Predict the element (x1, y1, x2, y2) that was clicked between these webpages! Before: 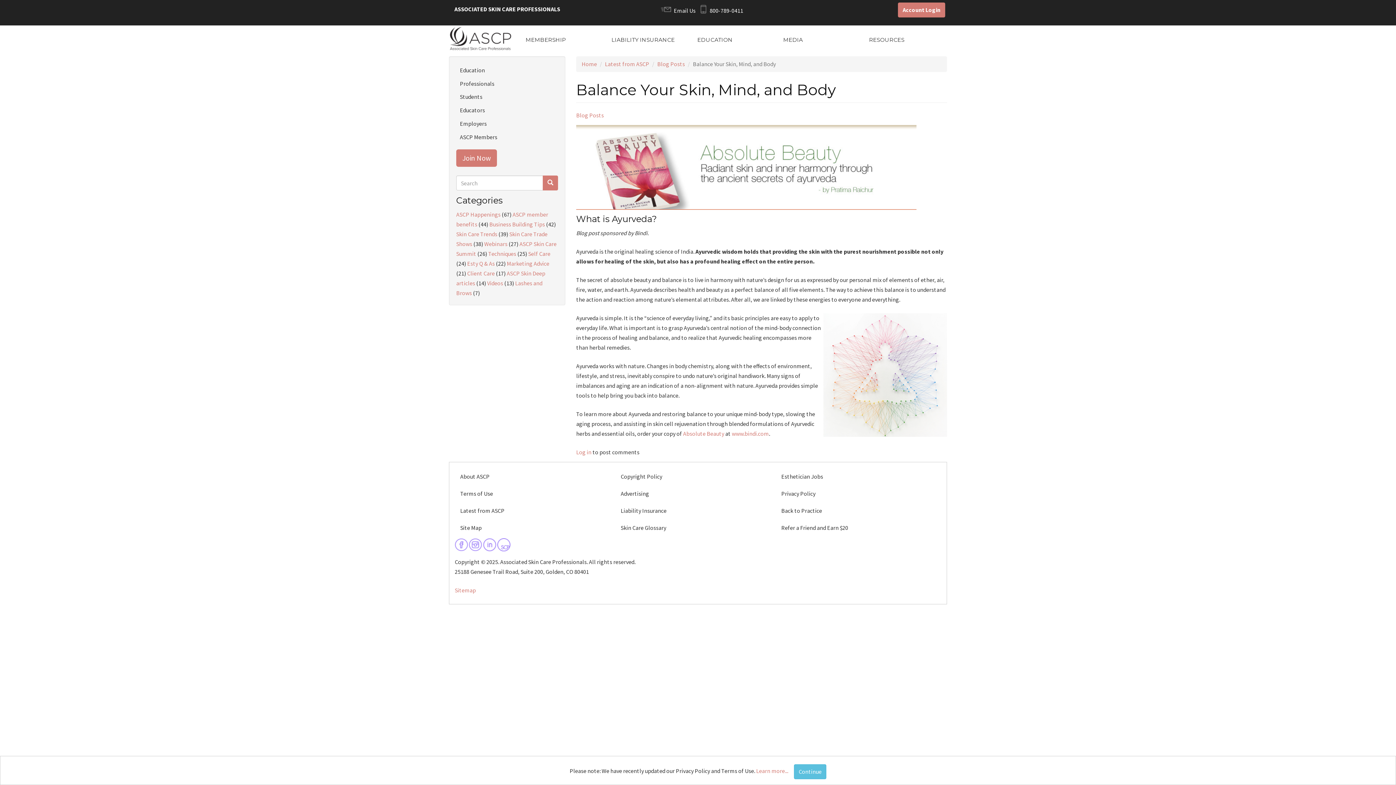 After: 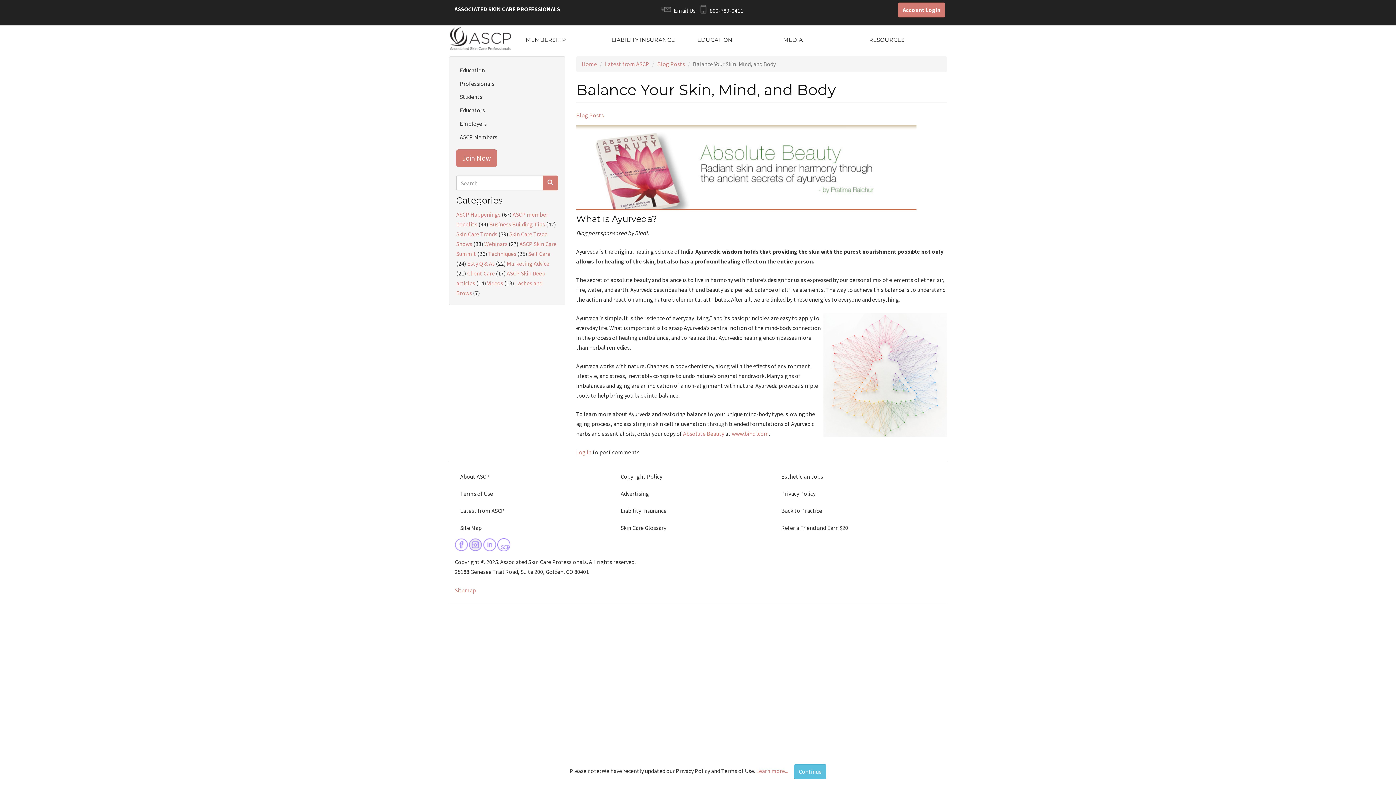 Action: bbox: (469, 538, 482, 551) label: Instagram